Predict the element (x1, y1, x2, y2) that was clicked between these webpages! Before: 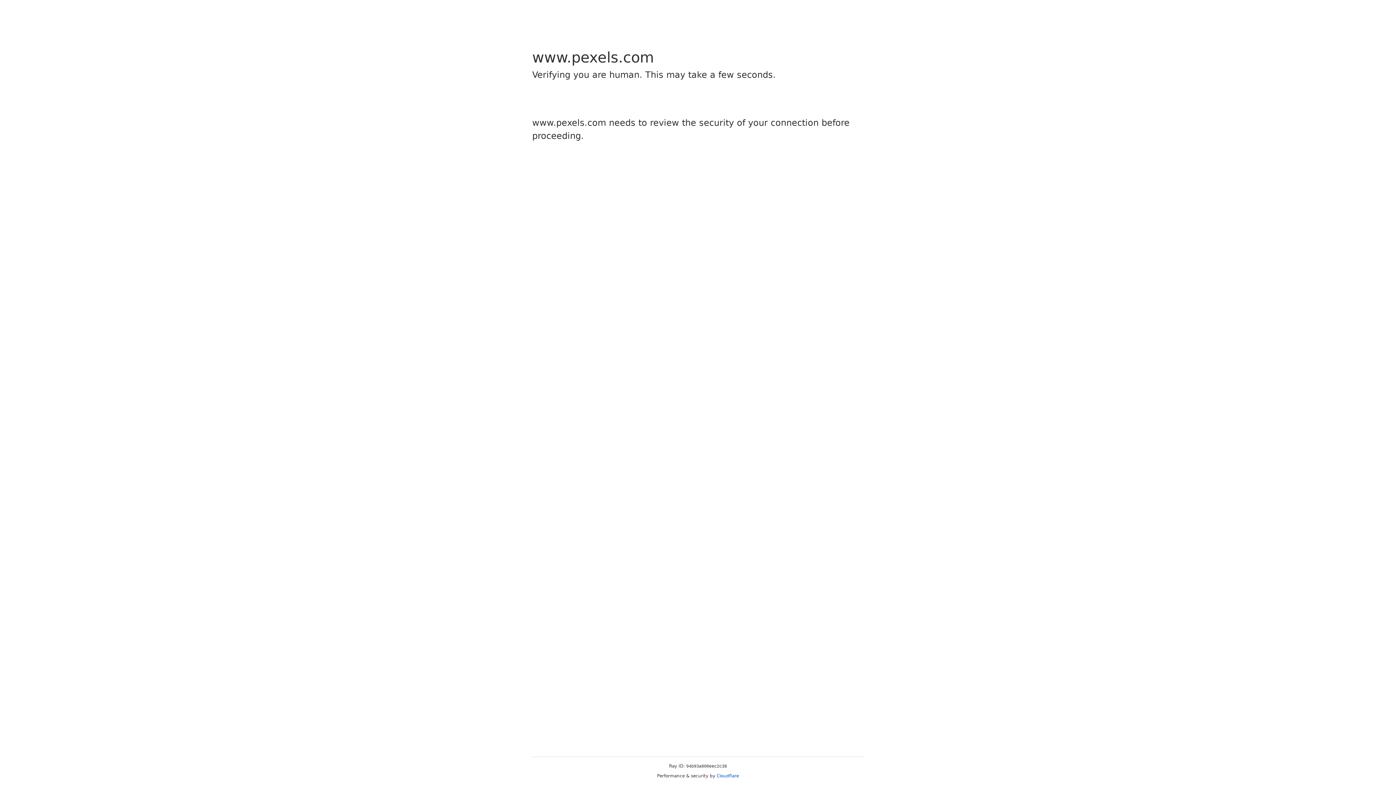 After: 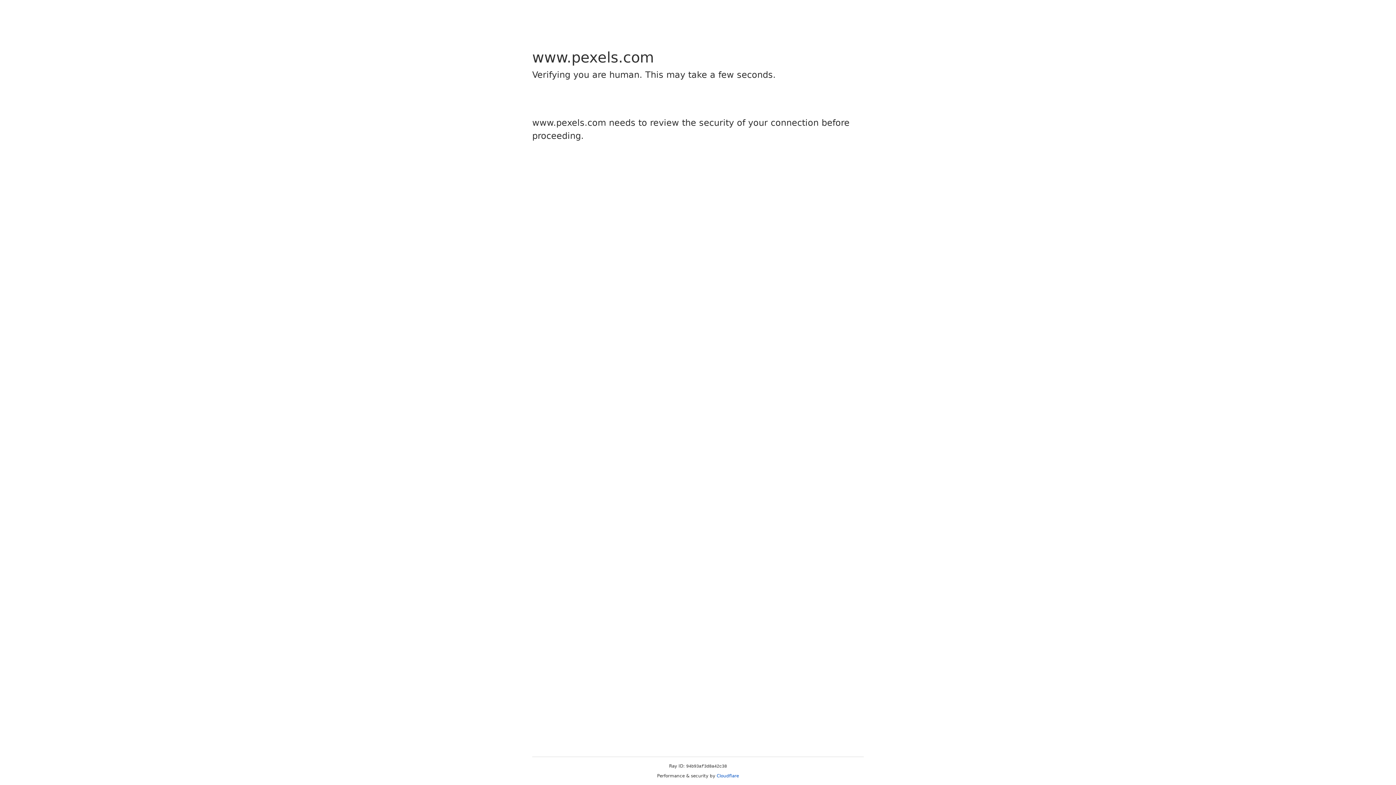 Action: bbox: (716, 773, 739, 778) label: Cloudflare